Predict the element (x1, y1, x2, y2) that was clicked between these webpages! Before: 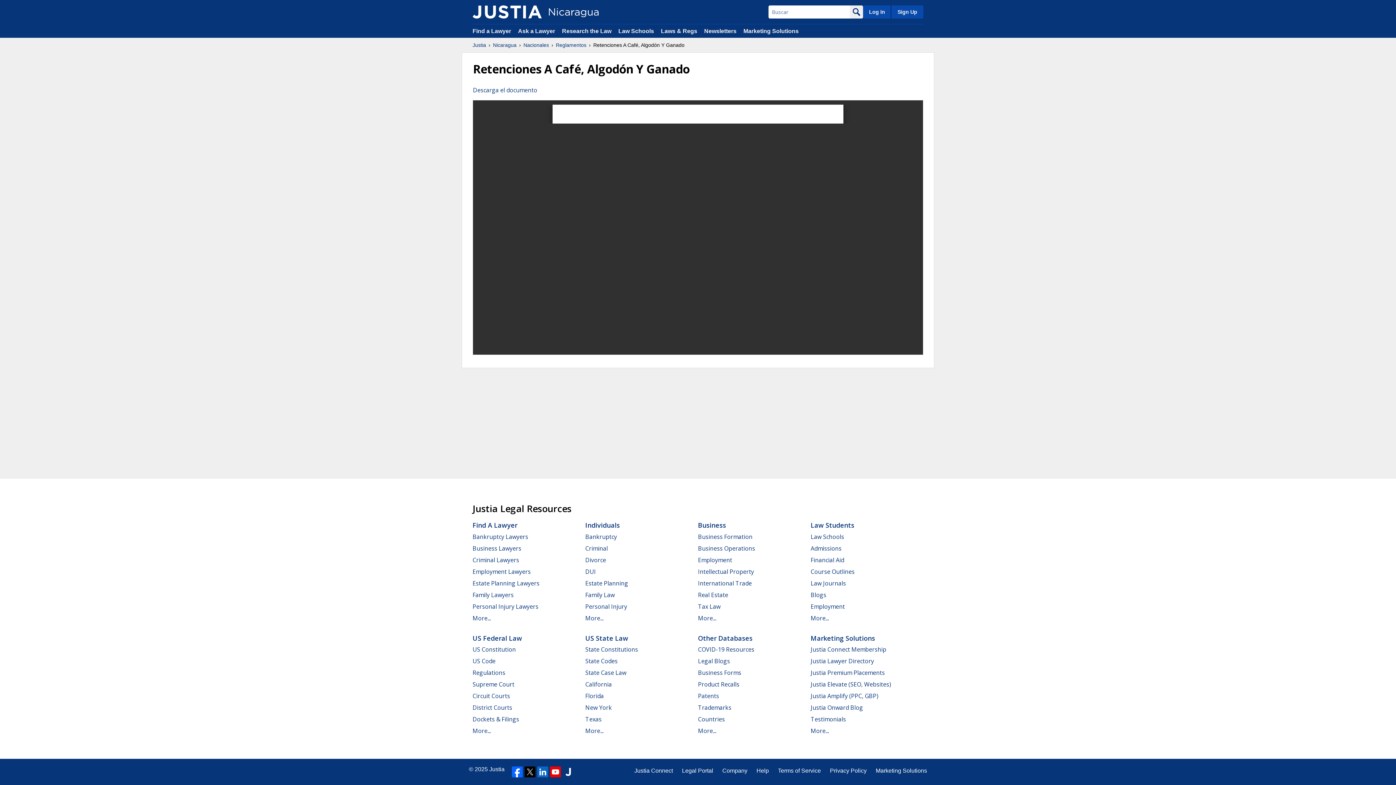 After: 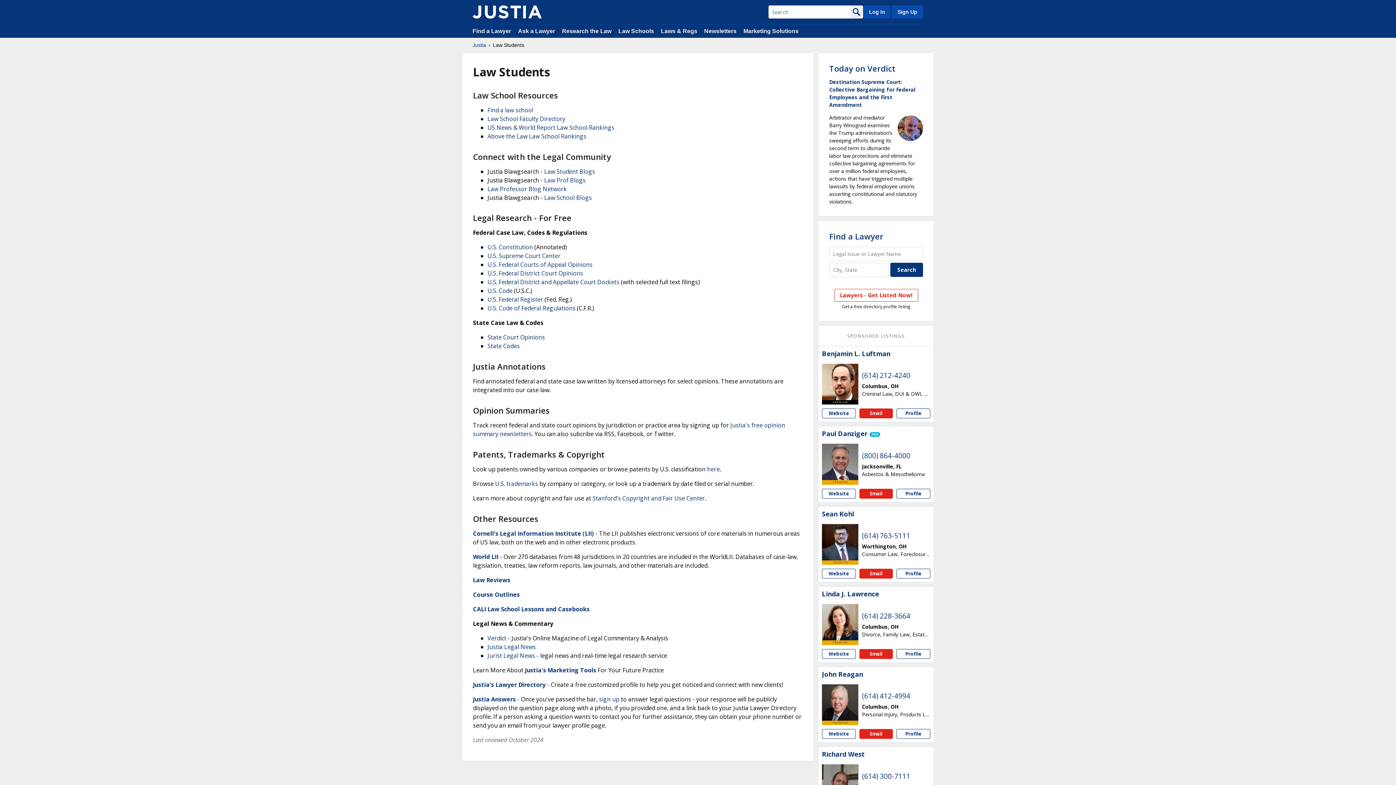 Action: bbox: (810, 521, 854, 529) label: Law Students